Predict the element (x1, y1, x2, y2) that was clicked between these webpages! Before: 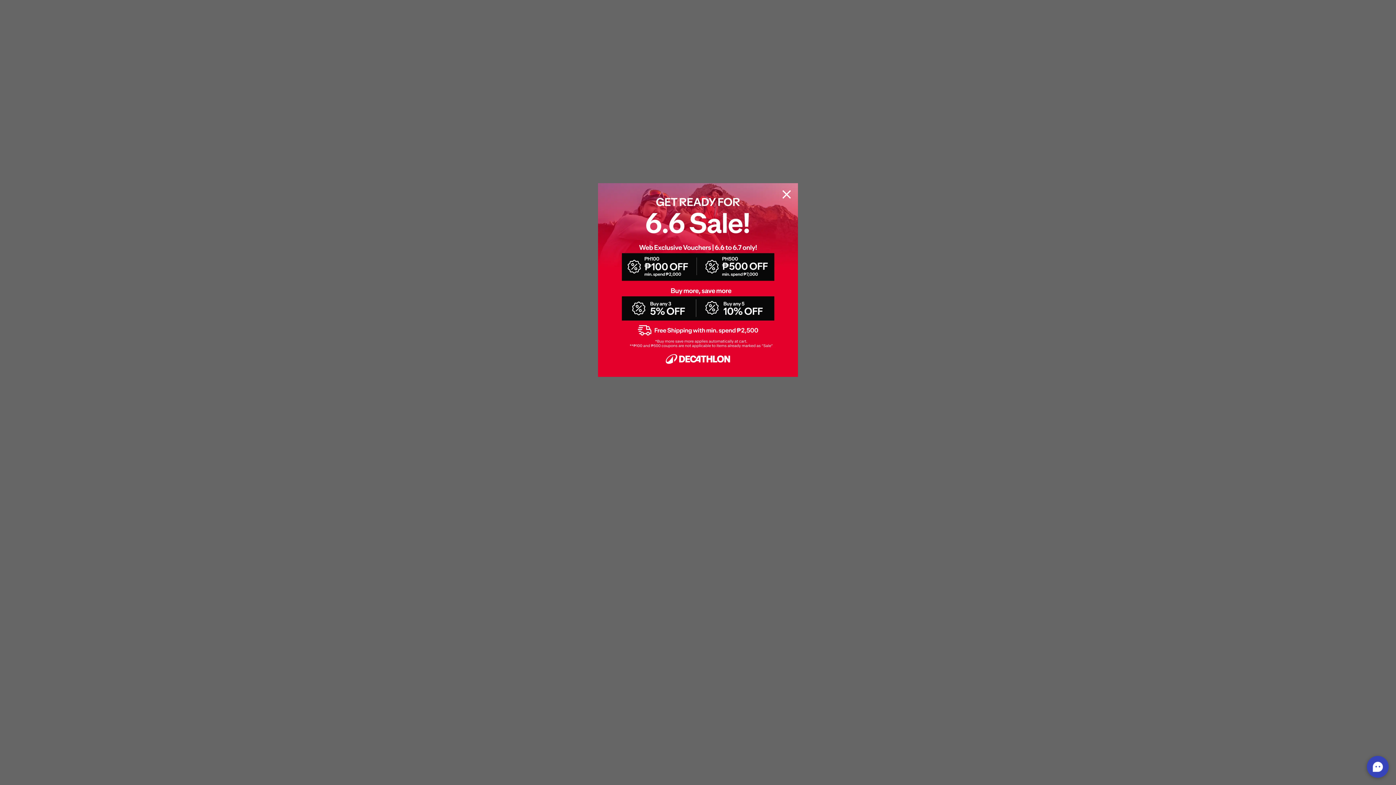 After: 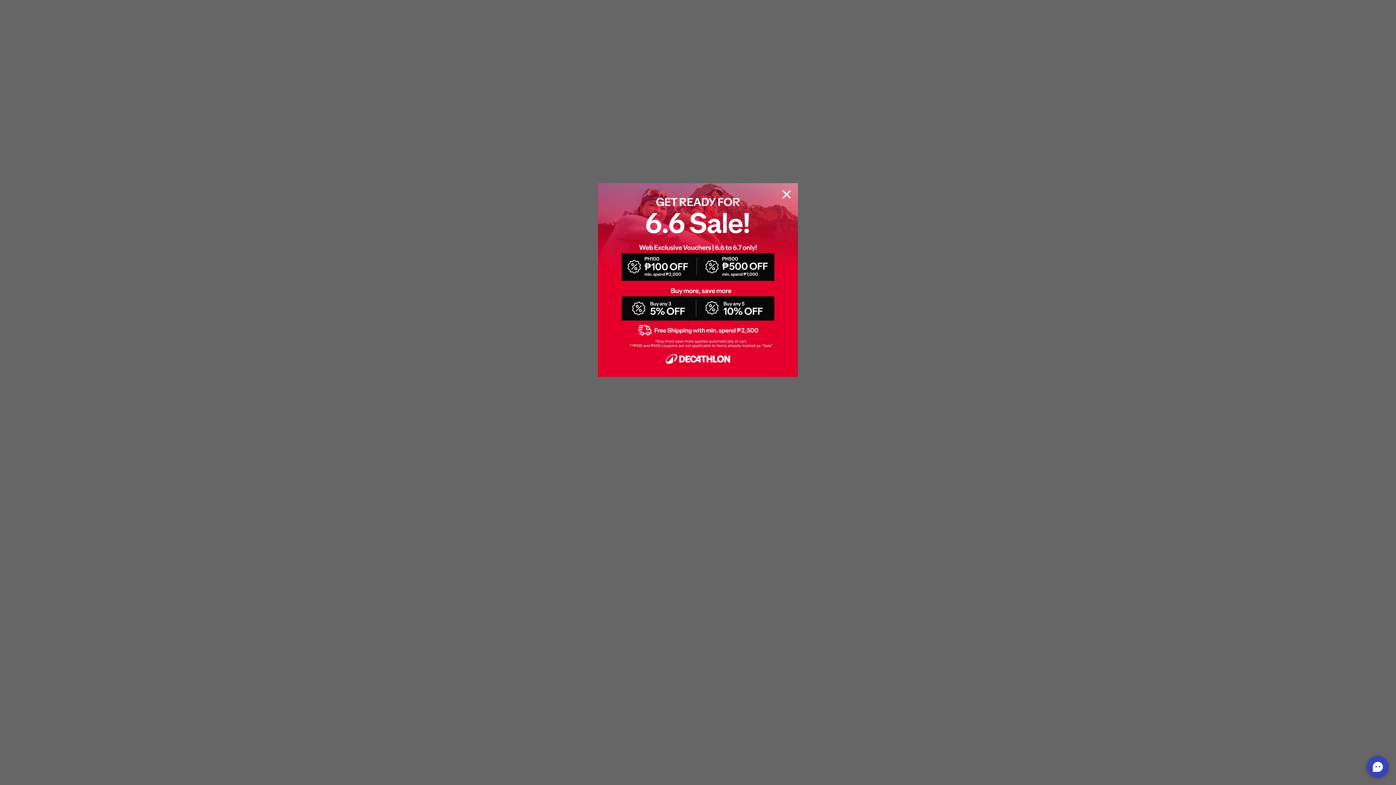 Action: bbox: (598, 183, 798, 377)